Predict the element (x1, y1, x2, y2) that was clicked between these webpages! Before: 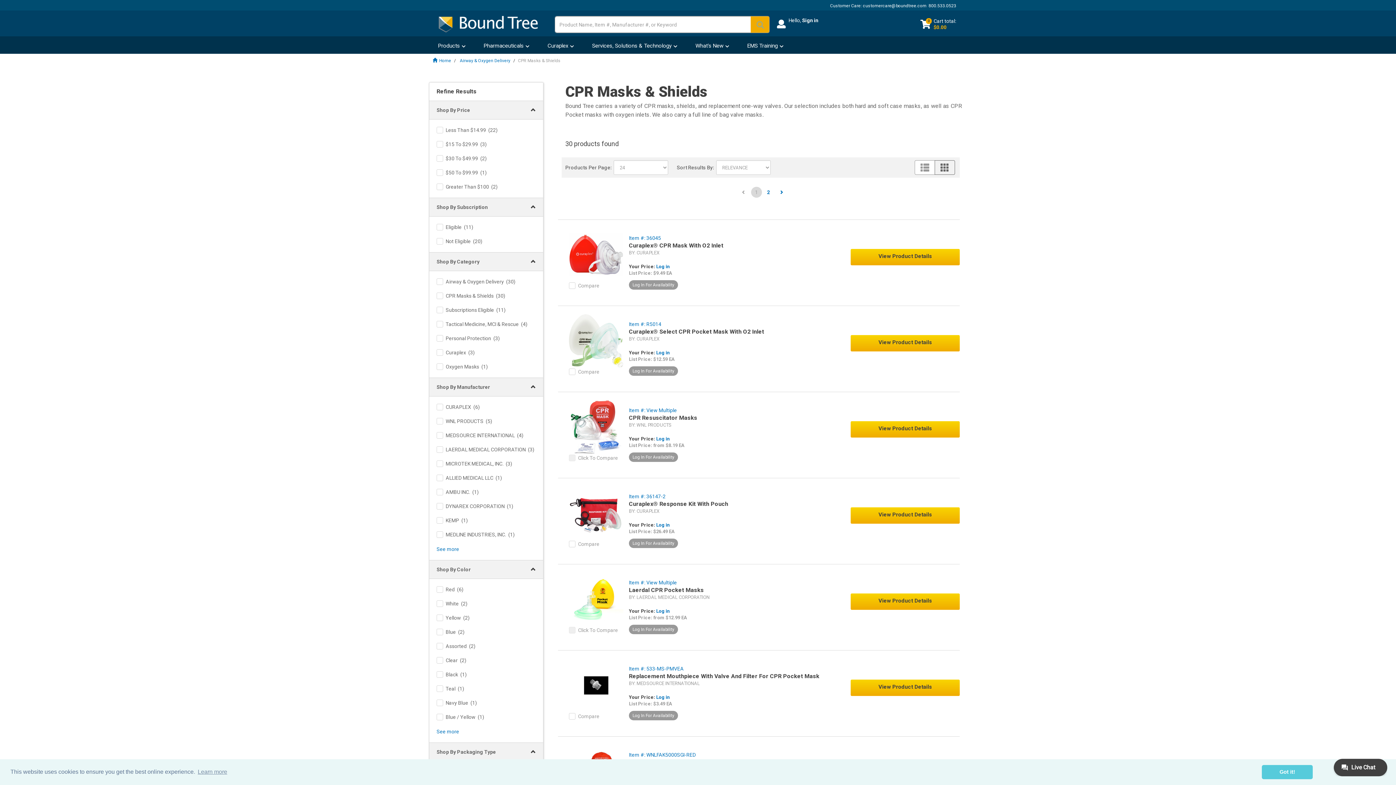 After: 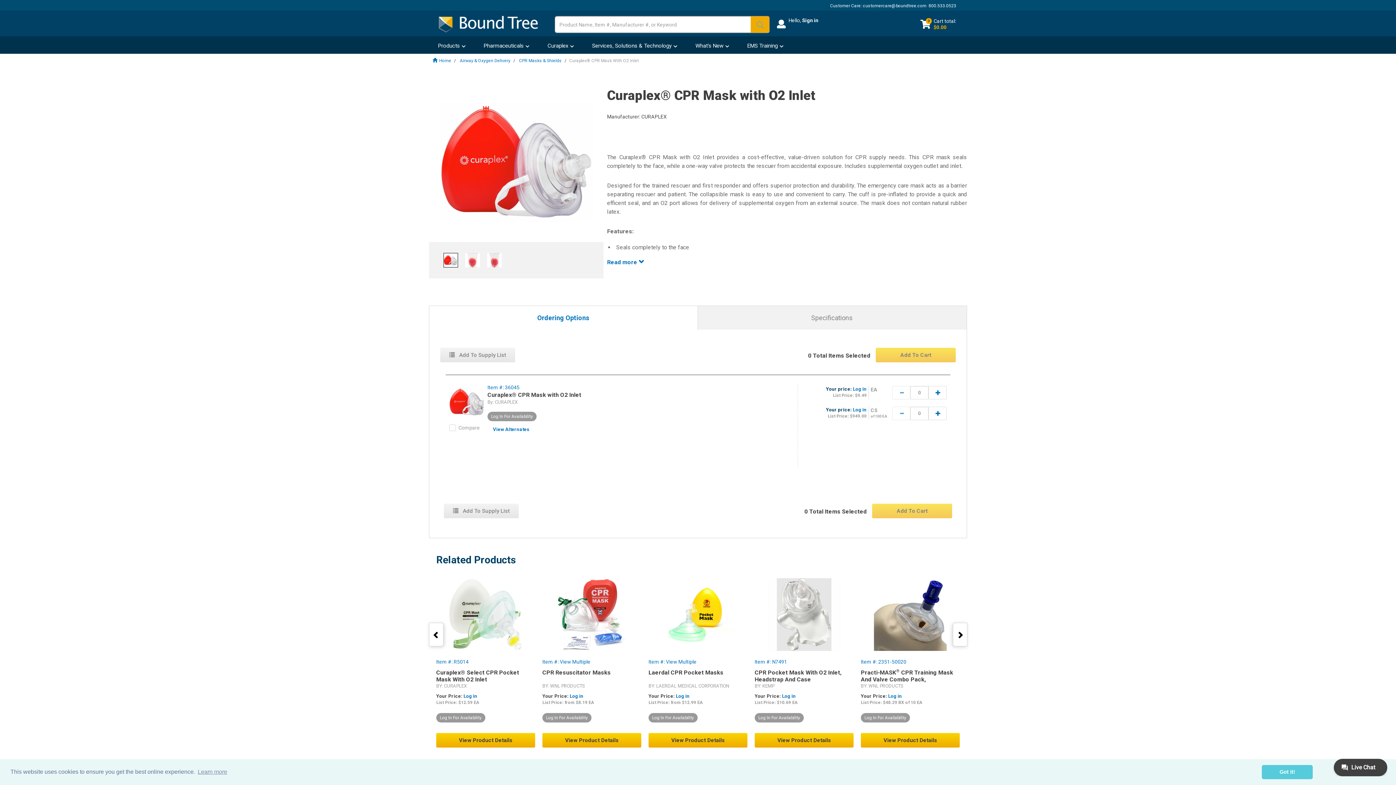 Action: bbox: (569, 227, 623, 281)